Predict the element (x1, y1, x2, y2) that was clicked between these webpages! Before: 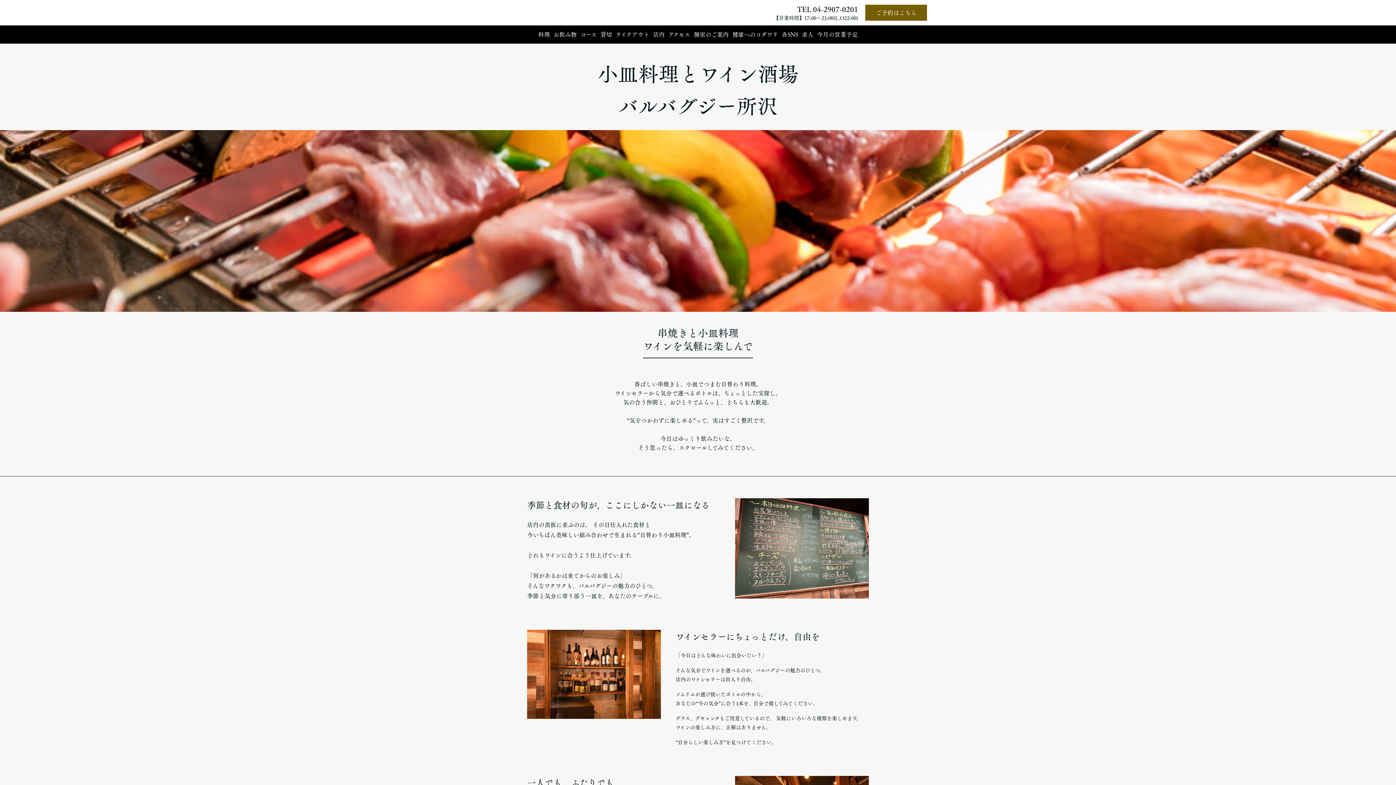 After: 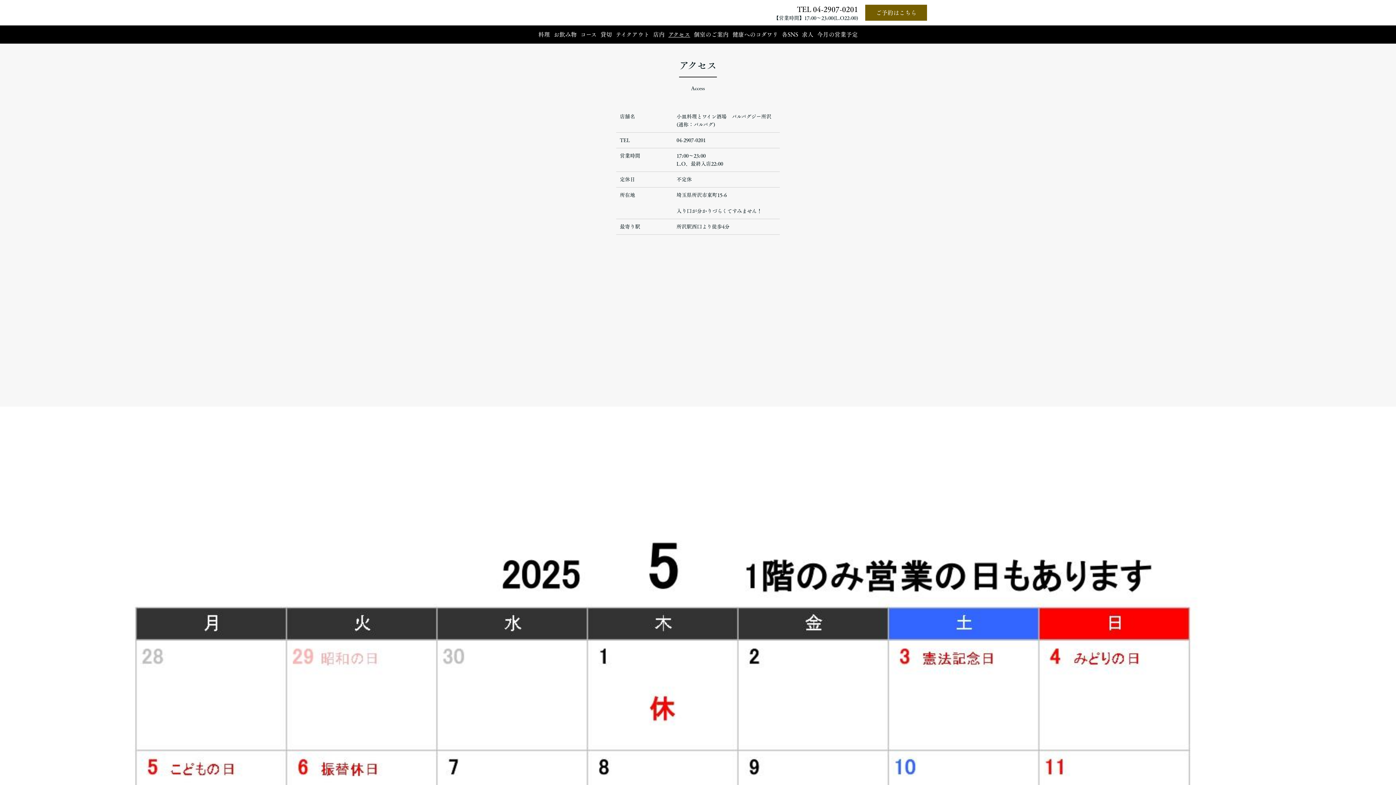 Action: label: アクセス bbox: (668, 30, 690, 39)